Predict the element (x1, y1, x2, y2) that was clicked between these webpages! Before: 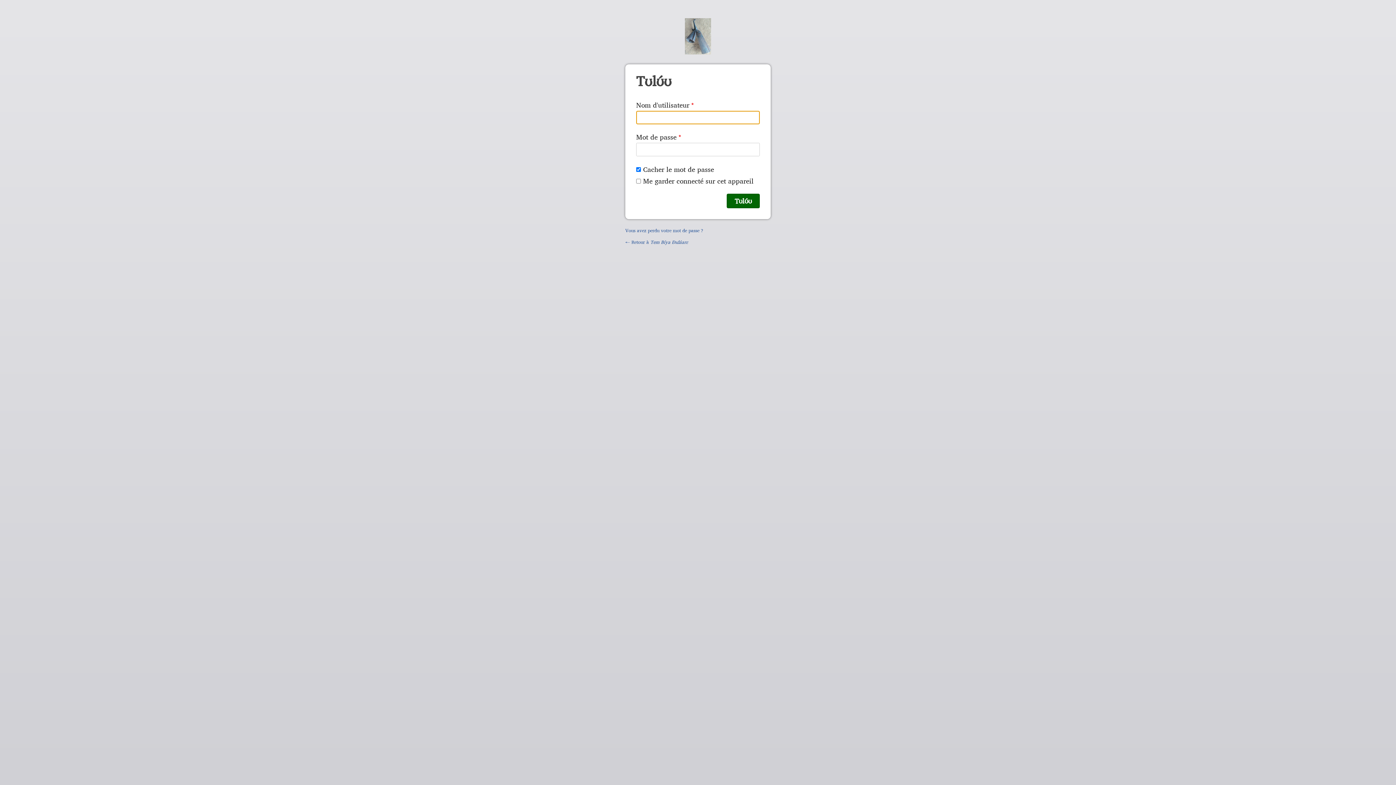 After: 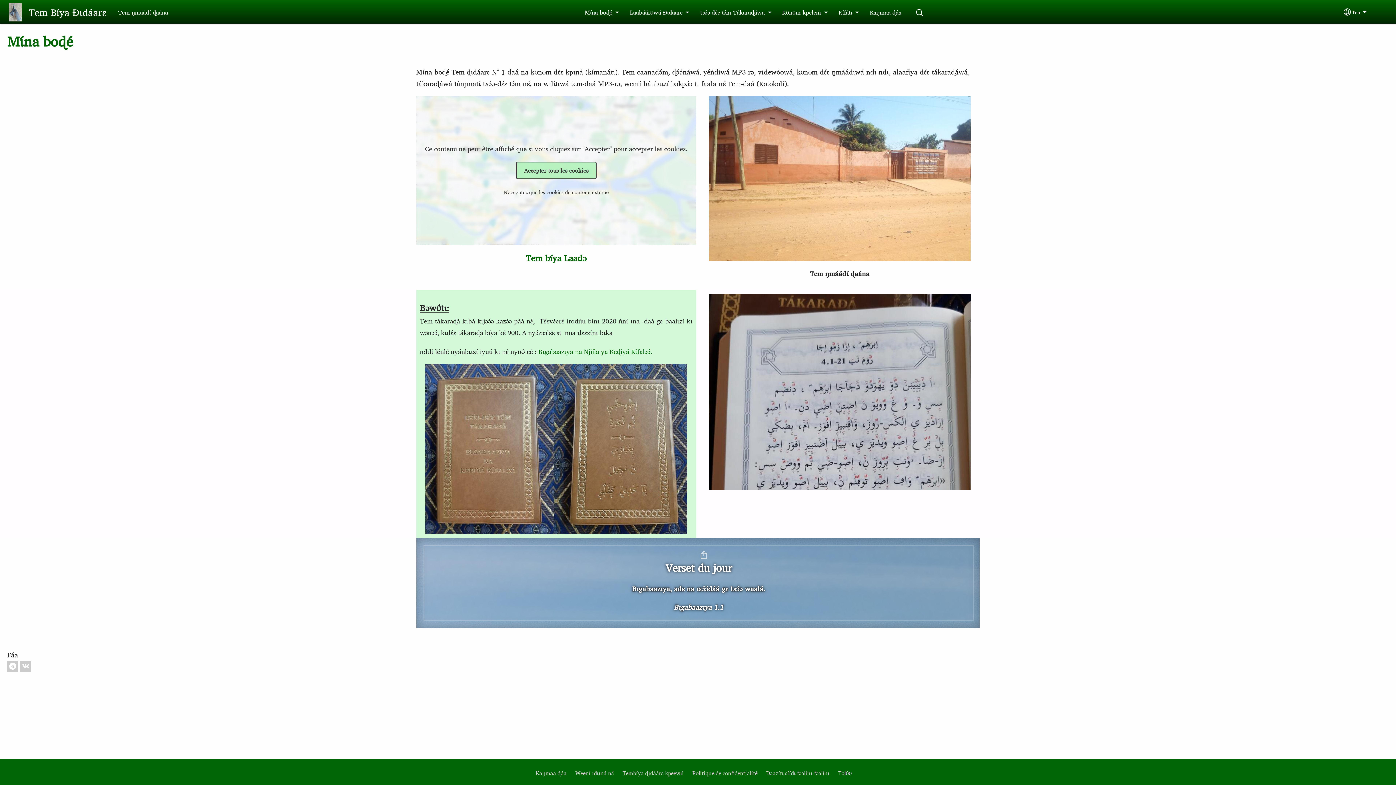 Action: bbox: (685, 37, 711, 60)